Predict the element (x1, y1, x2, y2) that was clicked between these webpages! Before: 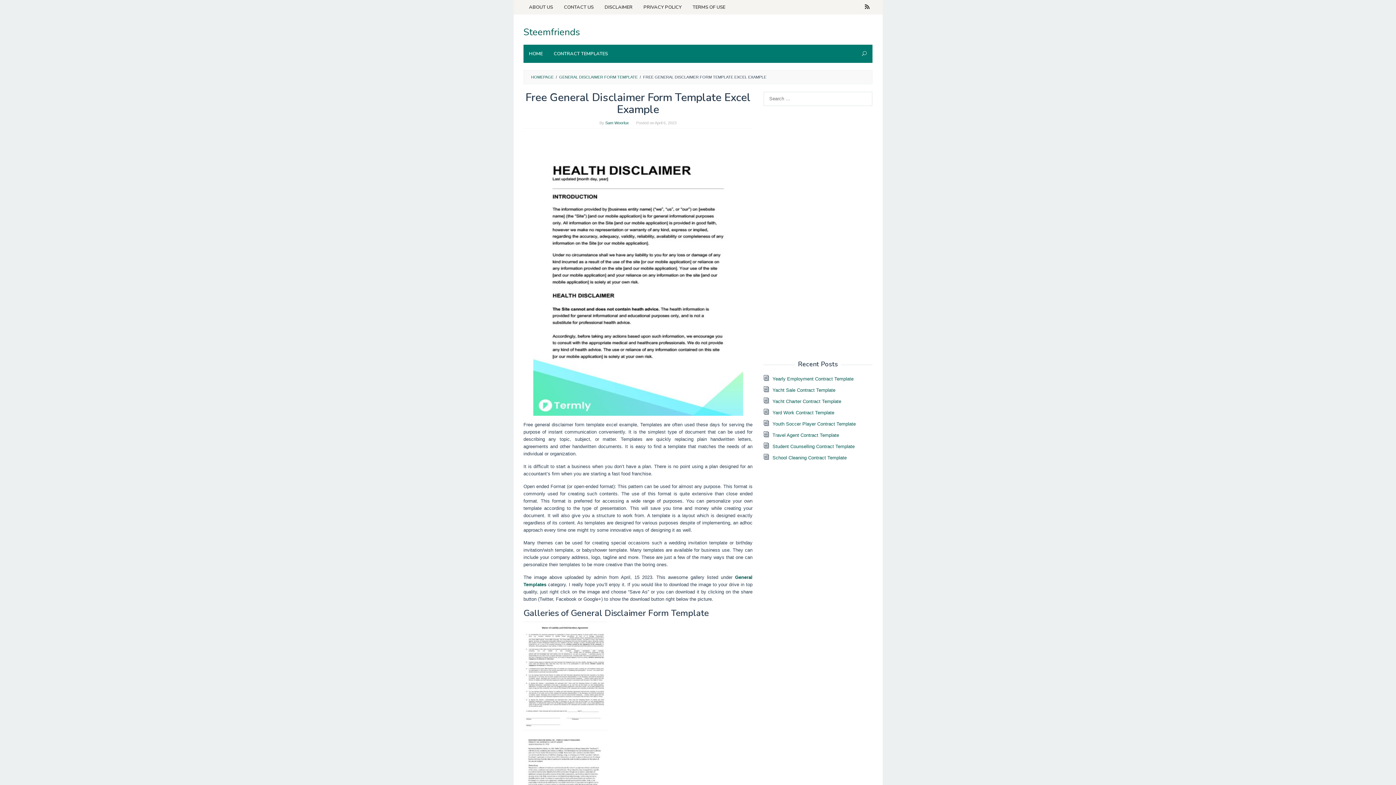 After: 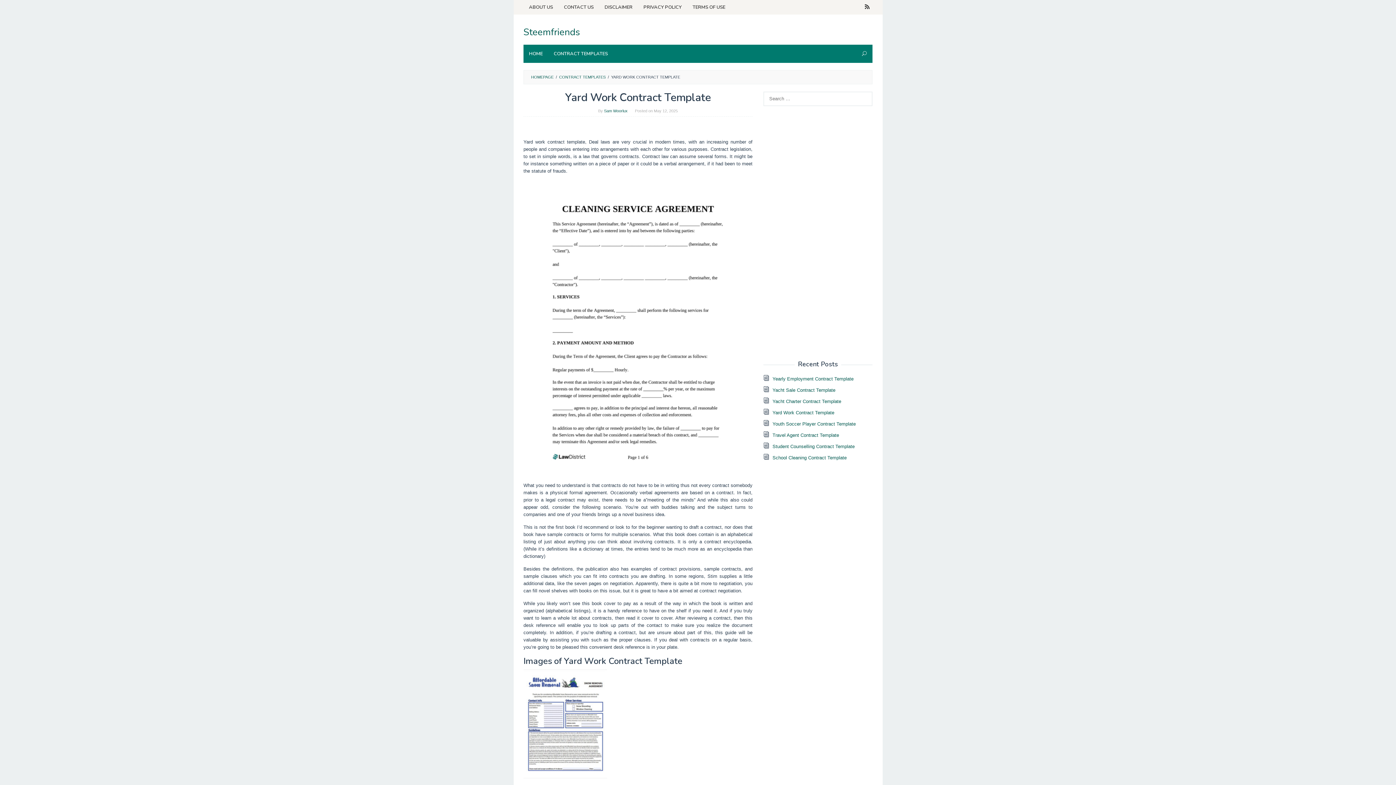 Action: bbox: (772, 410, 834, 415) label: Yard Work Contract Template